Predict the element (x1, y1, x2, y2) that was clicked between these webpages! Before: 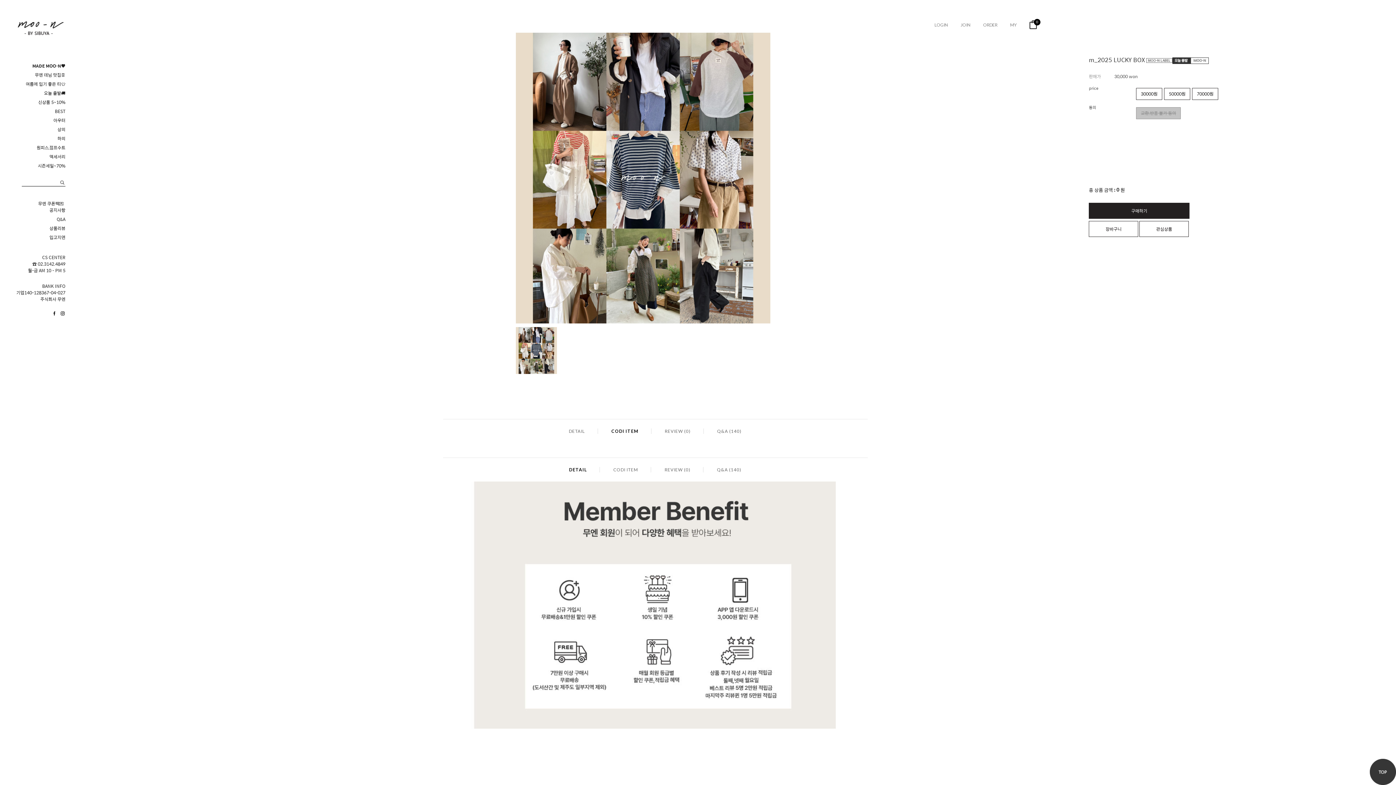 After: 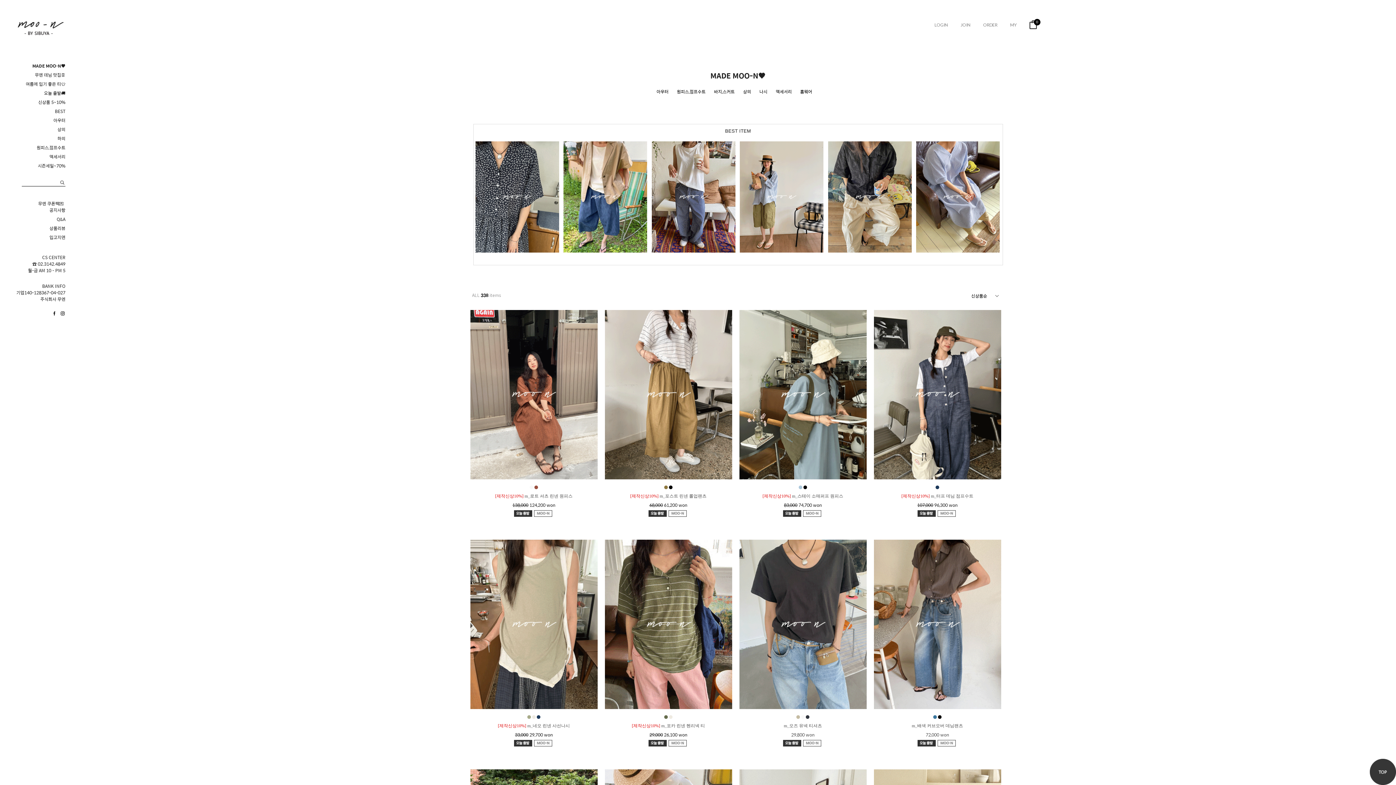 Action: label: MADE MOO-N🖤 bbox: (14, 63, 76, 68)